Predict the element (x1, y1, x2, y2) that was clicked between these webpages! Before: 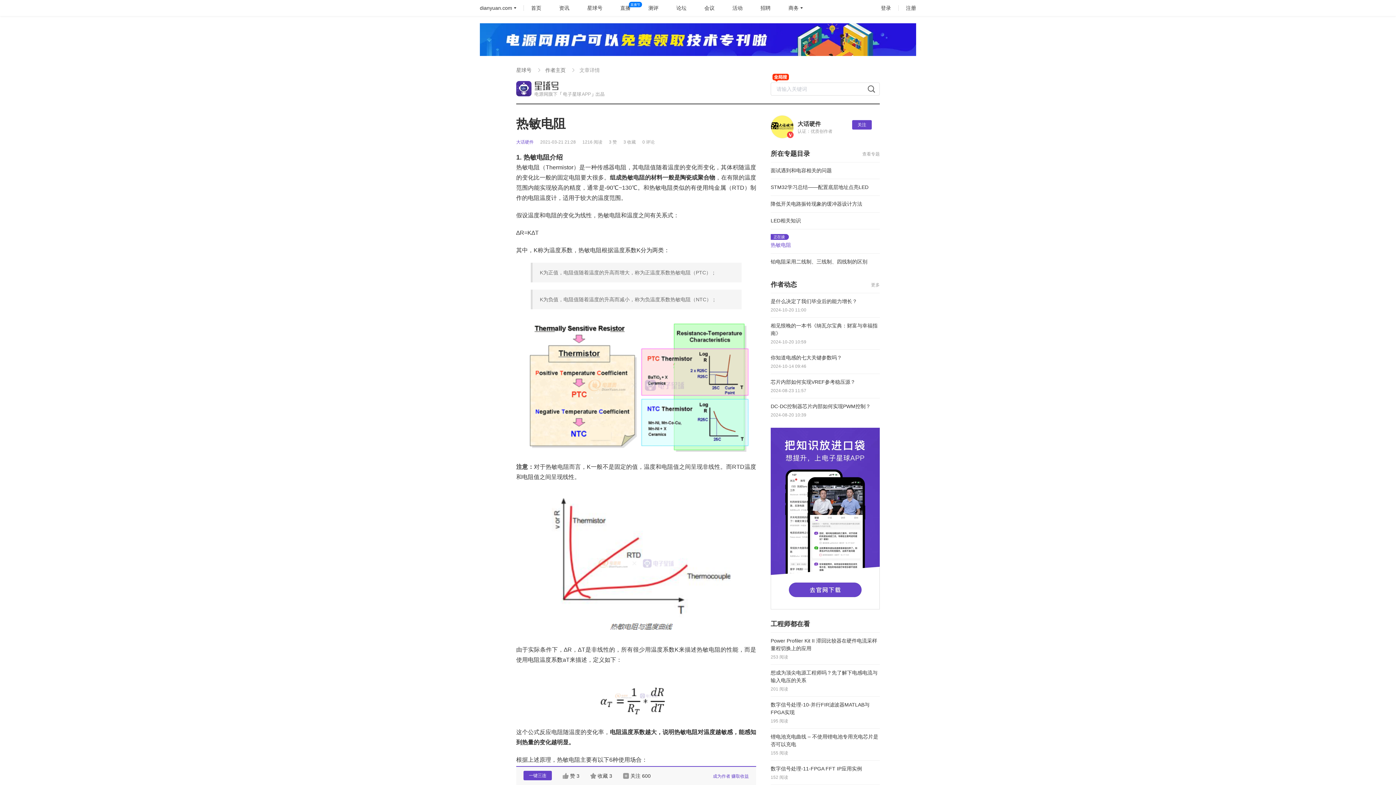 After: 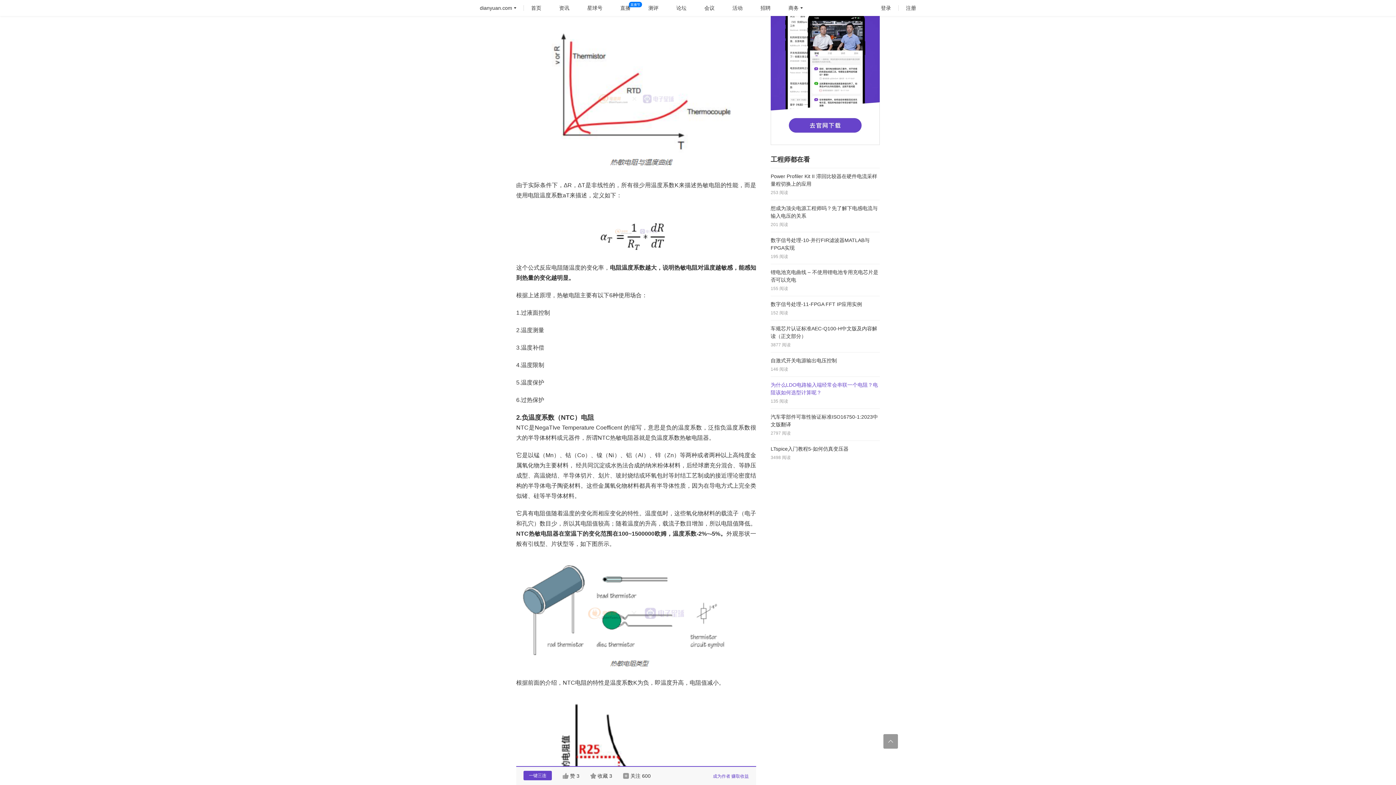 Action: bbox: (770, 741, 880, 764) label: 为什么LDO电路输入端经常会串联一个电阻？电阻该如何选型计算呢？
135 阅读